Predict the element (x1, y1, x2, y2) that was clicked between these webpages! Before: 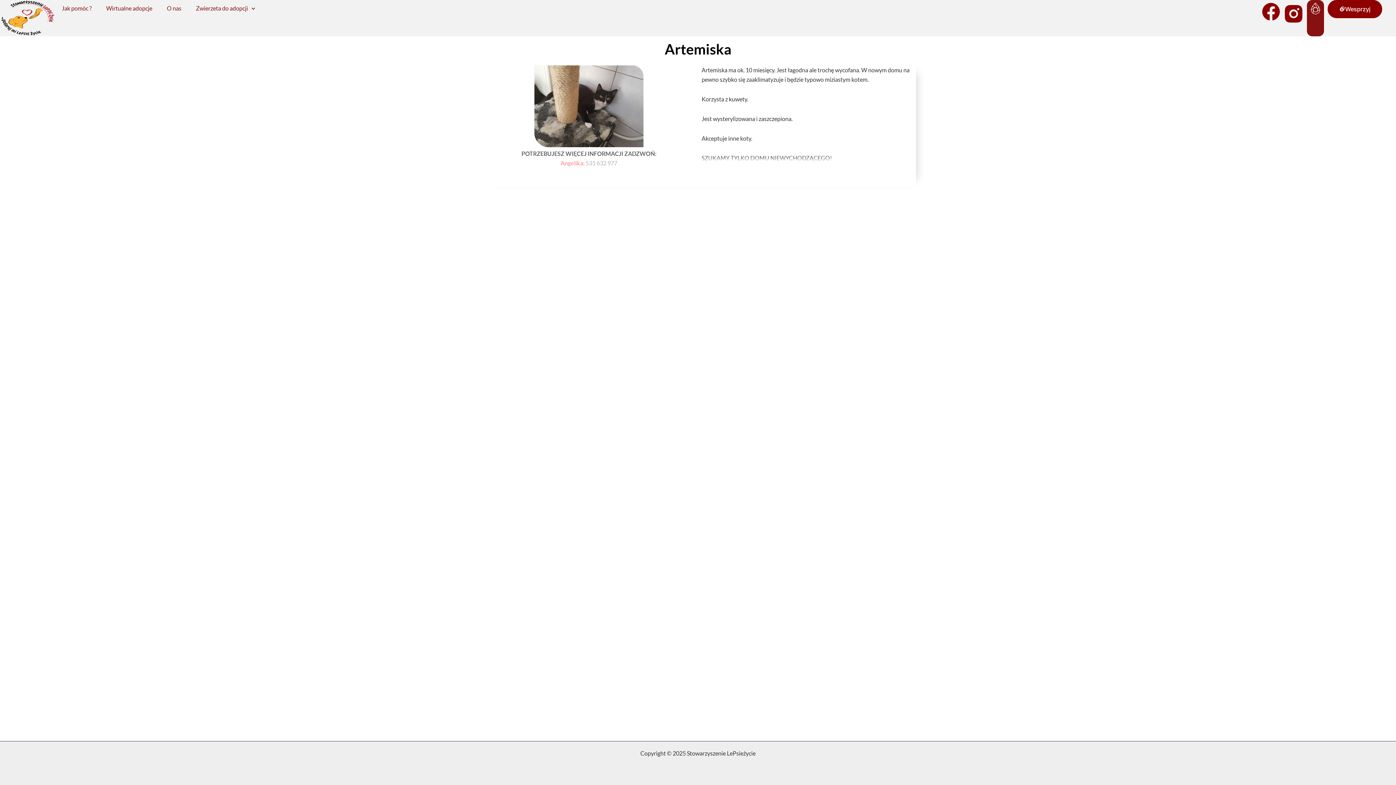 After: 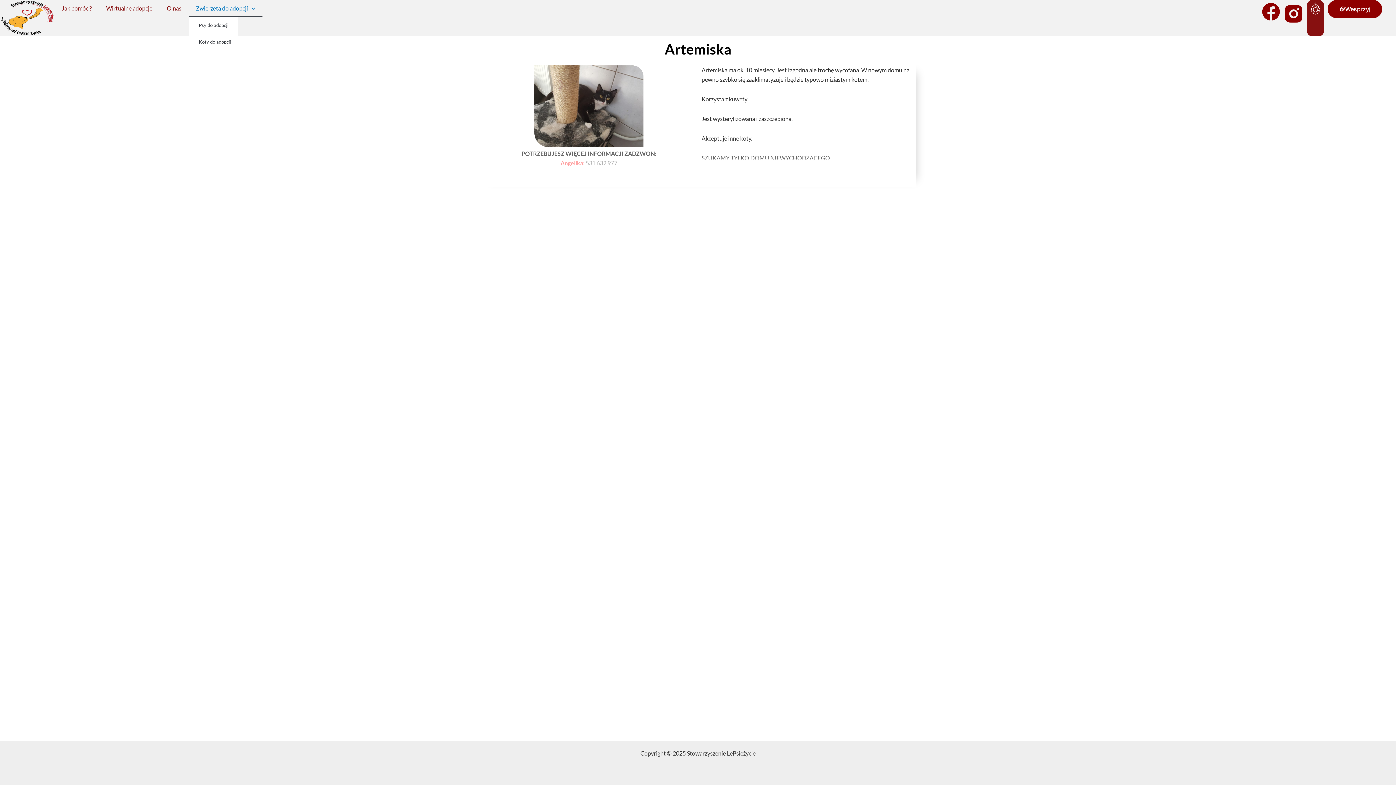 Action: bbox: (188, 0, 262, 16) label: Zwierzeta do adopcji